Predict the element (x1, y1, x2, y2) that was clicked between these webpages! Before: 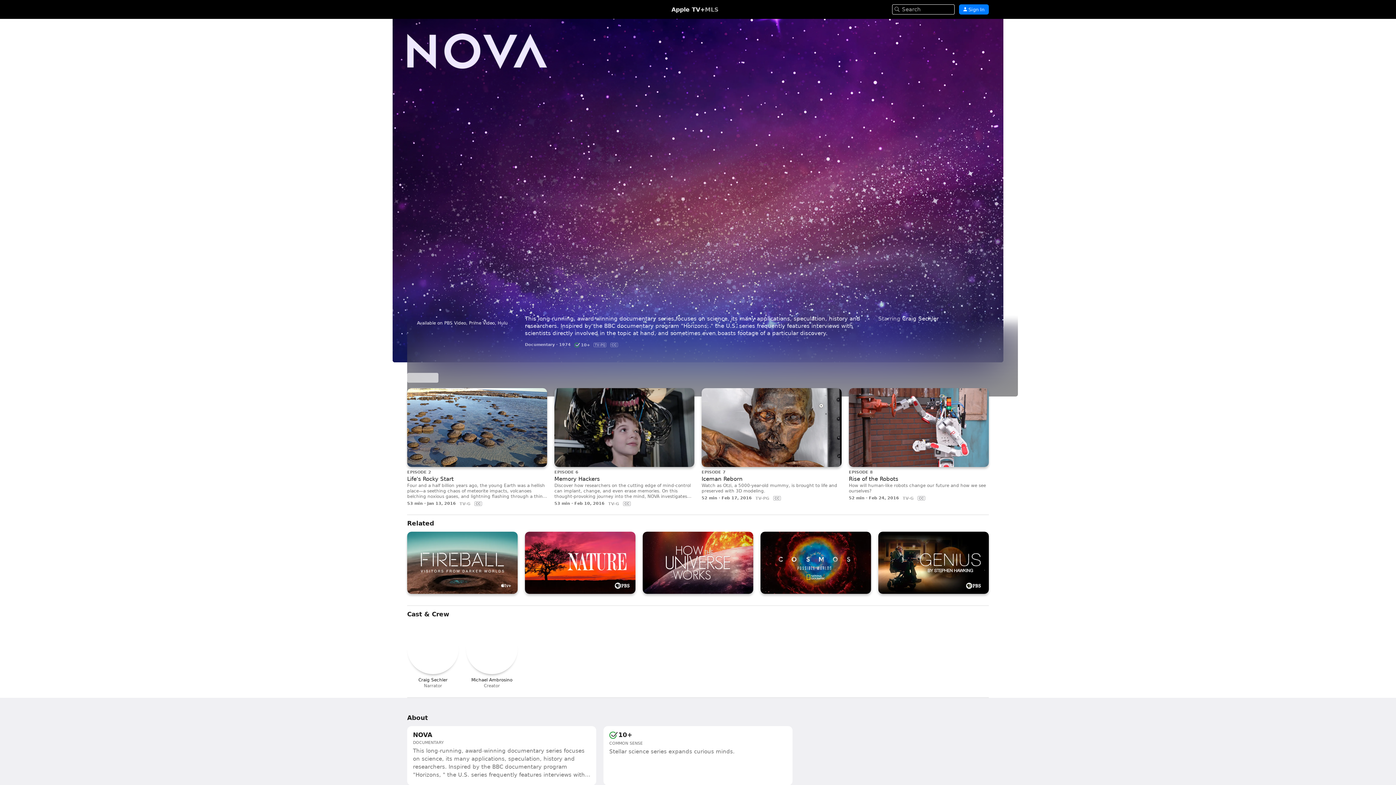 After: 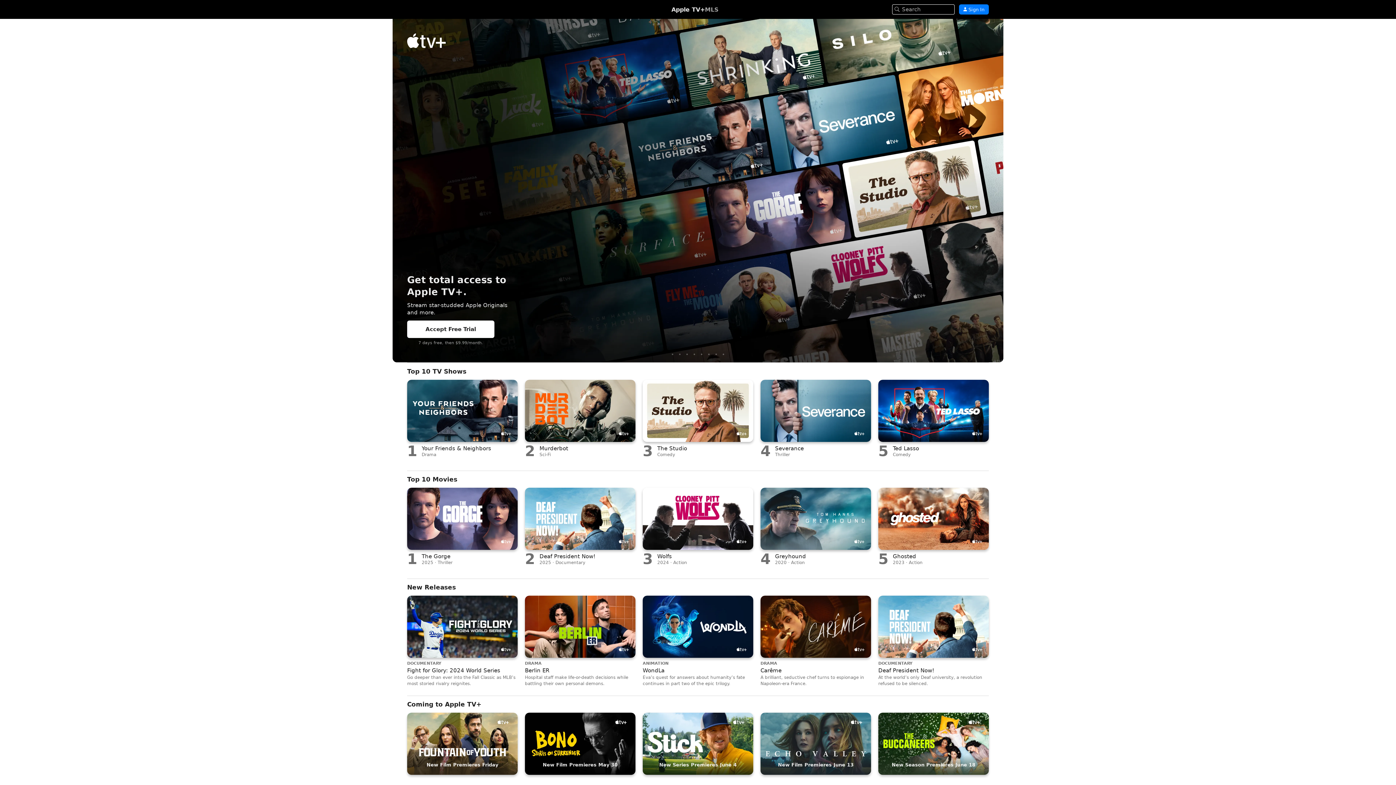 Action: bbox: (671, 6, 705, 12) label: Apple TV+